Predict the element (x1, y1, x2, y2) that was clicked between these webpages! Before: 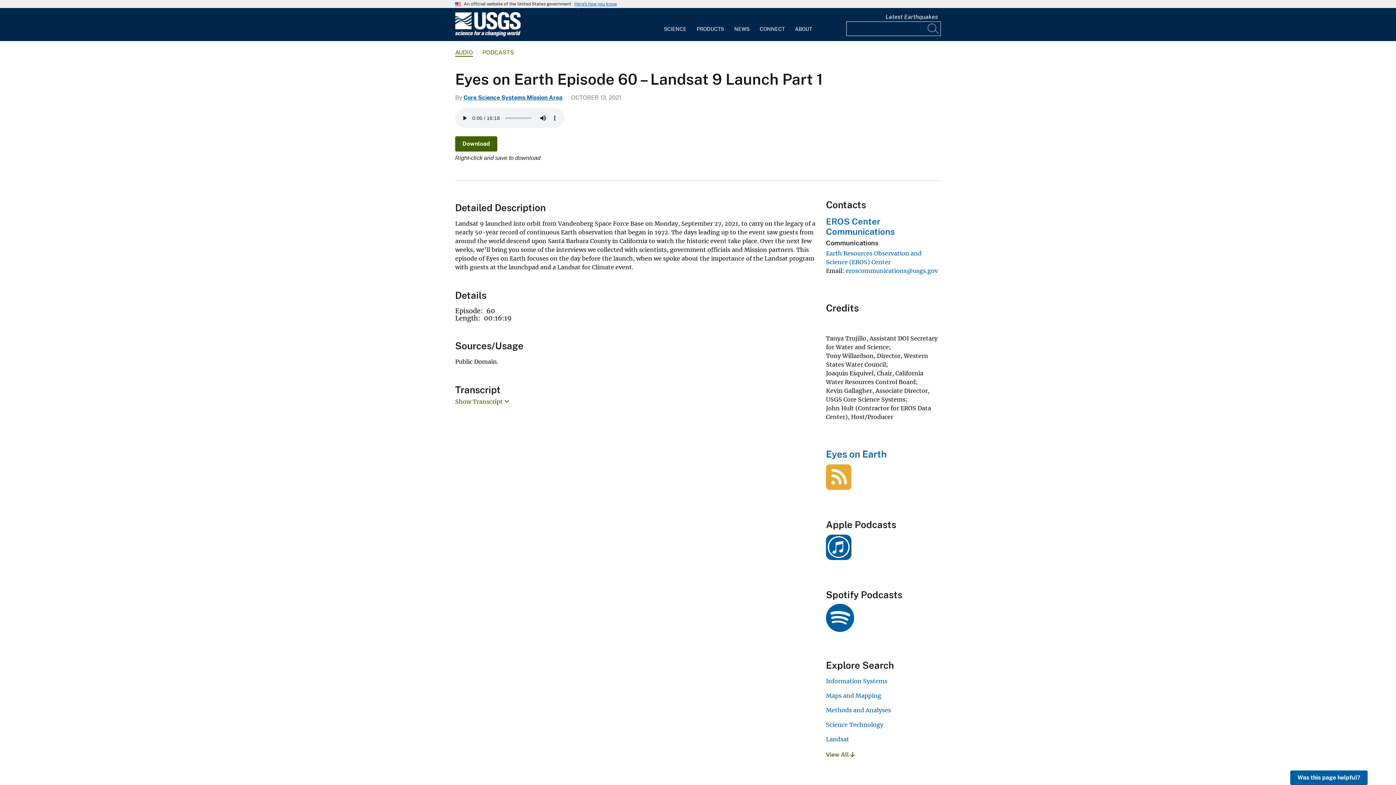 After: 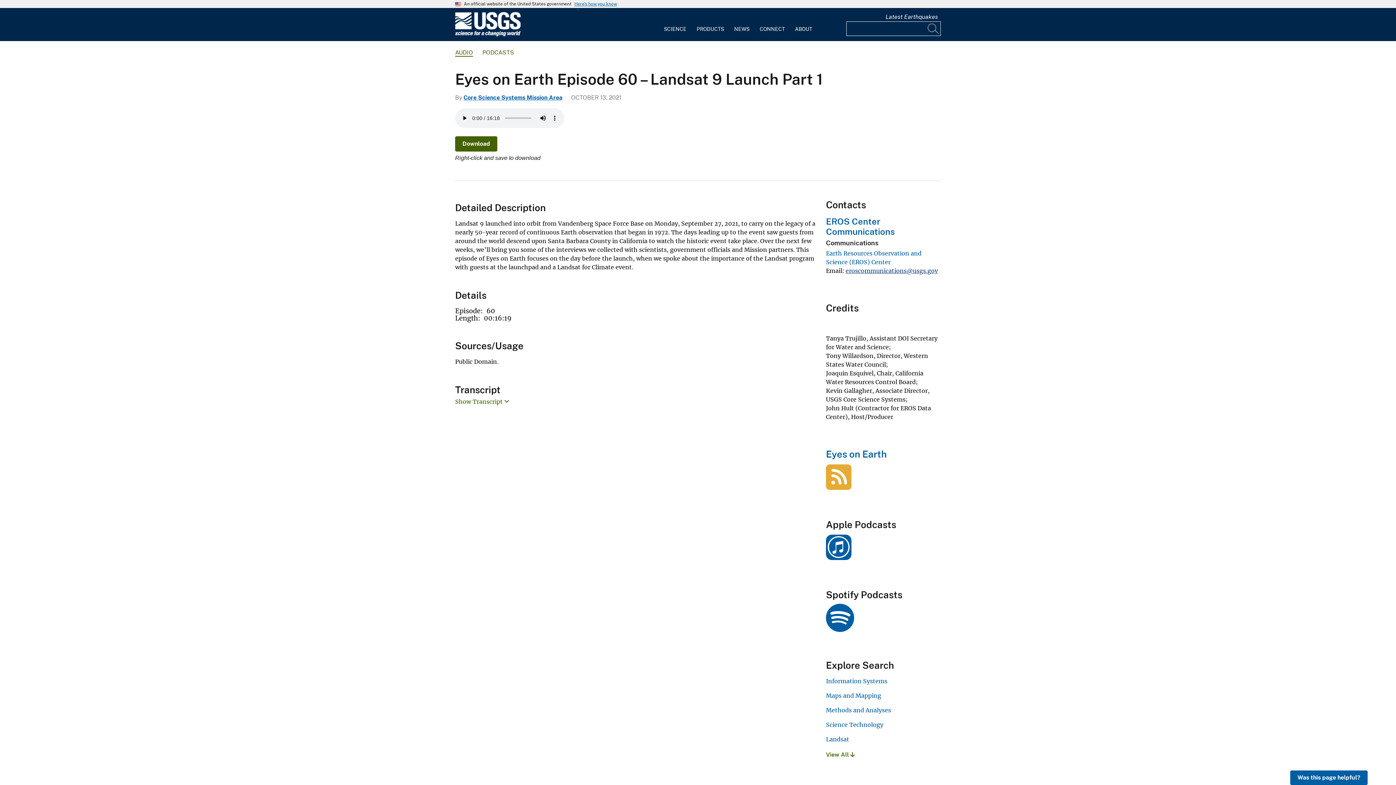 Action: bbox: (845, 267, 938, 274) label: eroscommunications@usgs.gov